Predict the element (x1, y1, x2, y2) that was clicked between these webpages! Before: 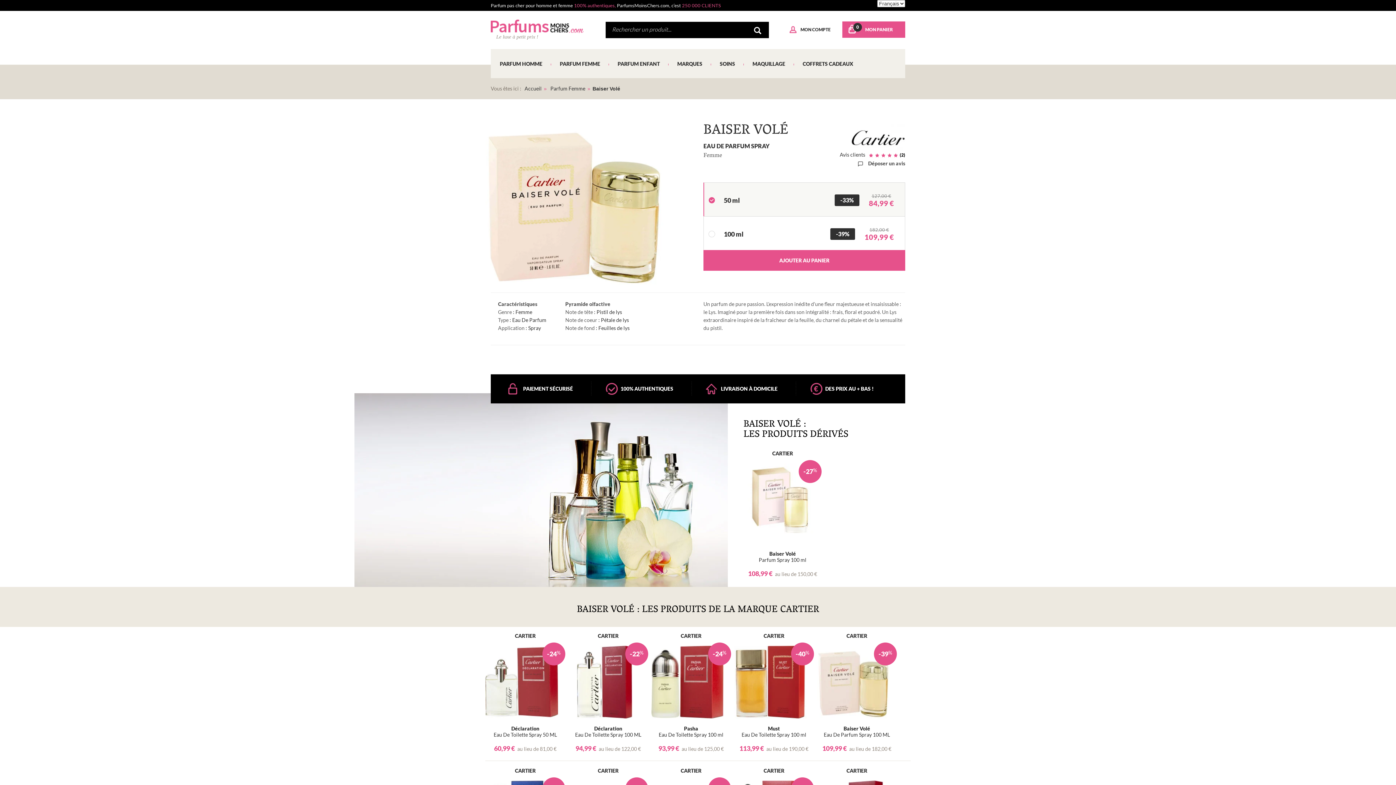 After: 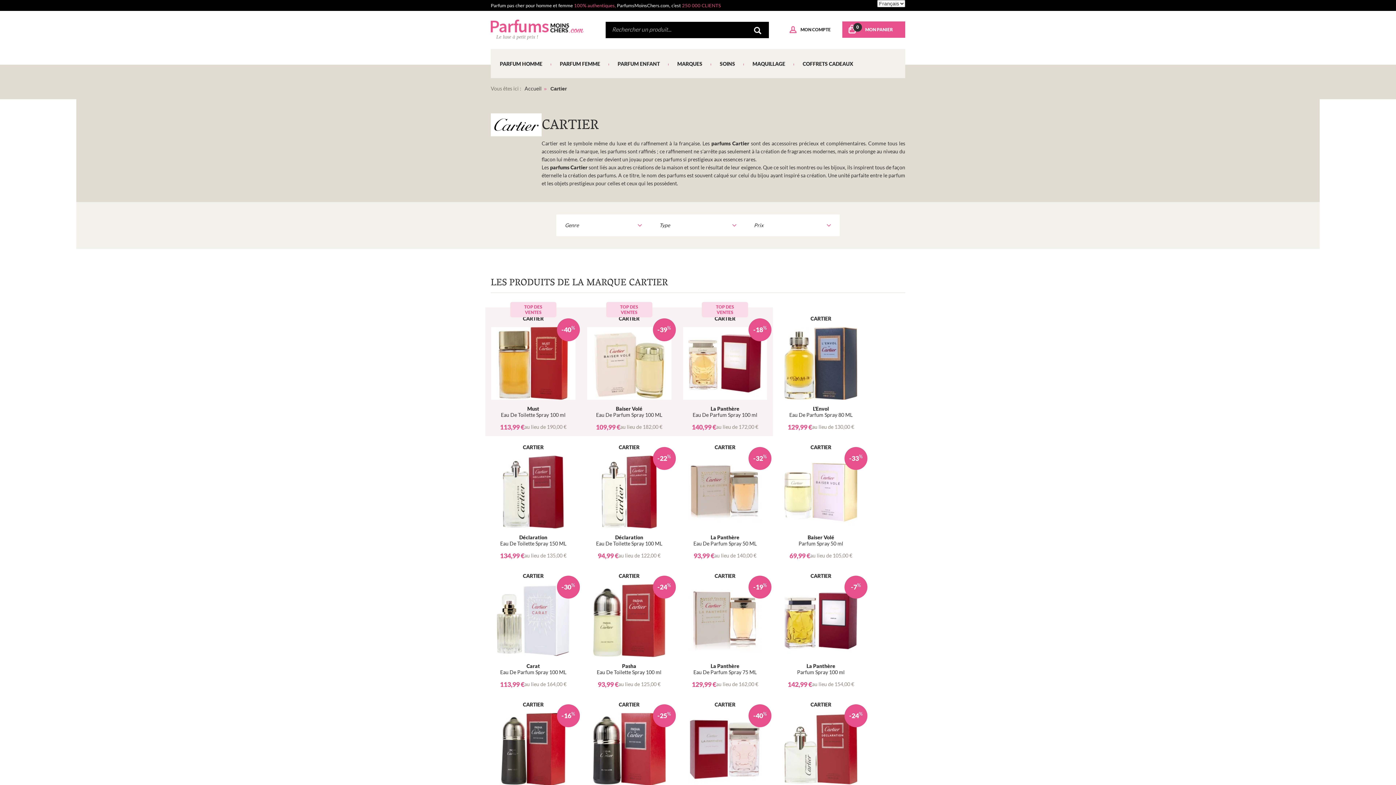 Action: label: CARTIER bbox: (734, 633, 814, 639)